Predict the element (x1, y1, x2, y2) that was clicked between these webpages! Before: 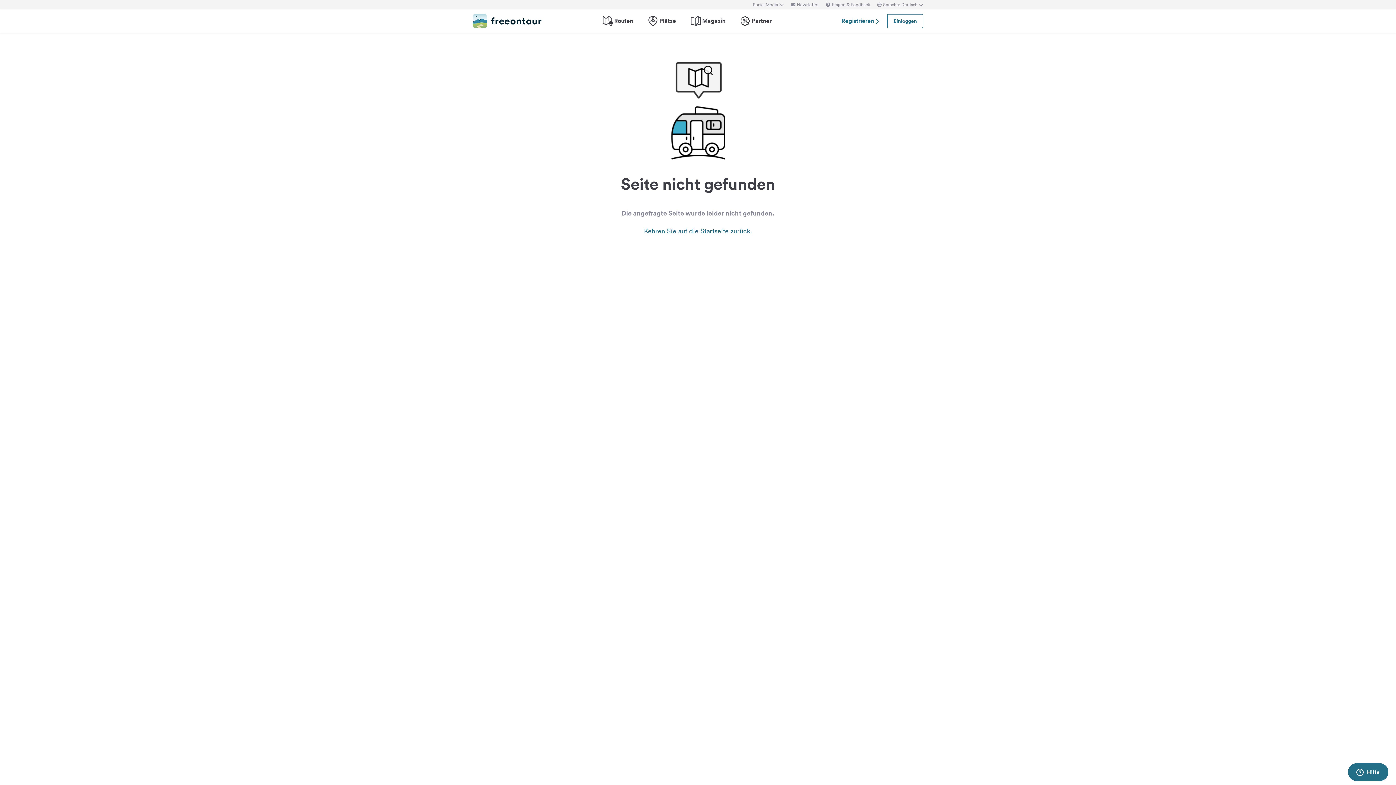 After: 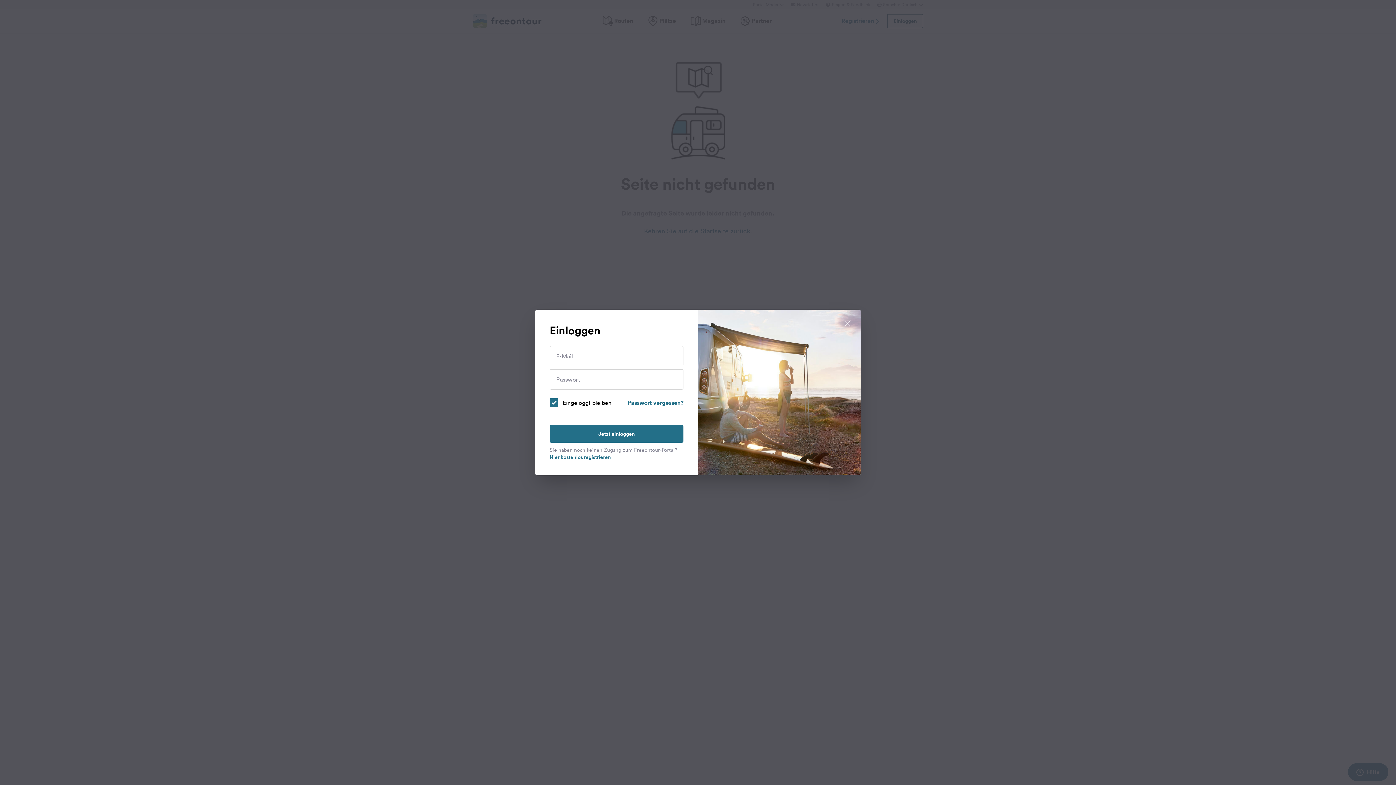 Action: label: Einloggen bbox: (887, 13, 923, 28)